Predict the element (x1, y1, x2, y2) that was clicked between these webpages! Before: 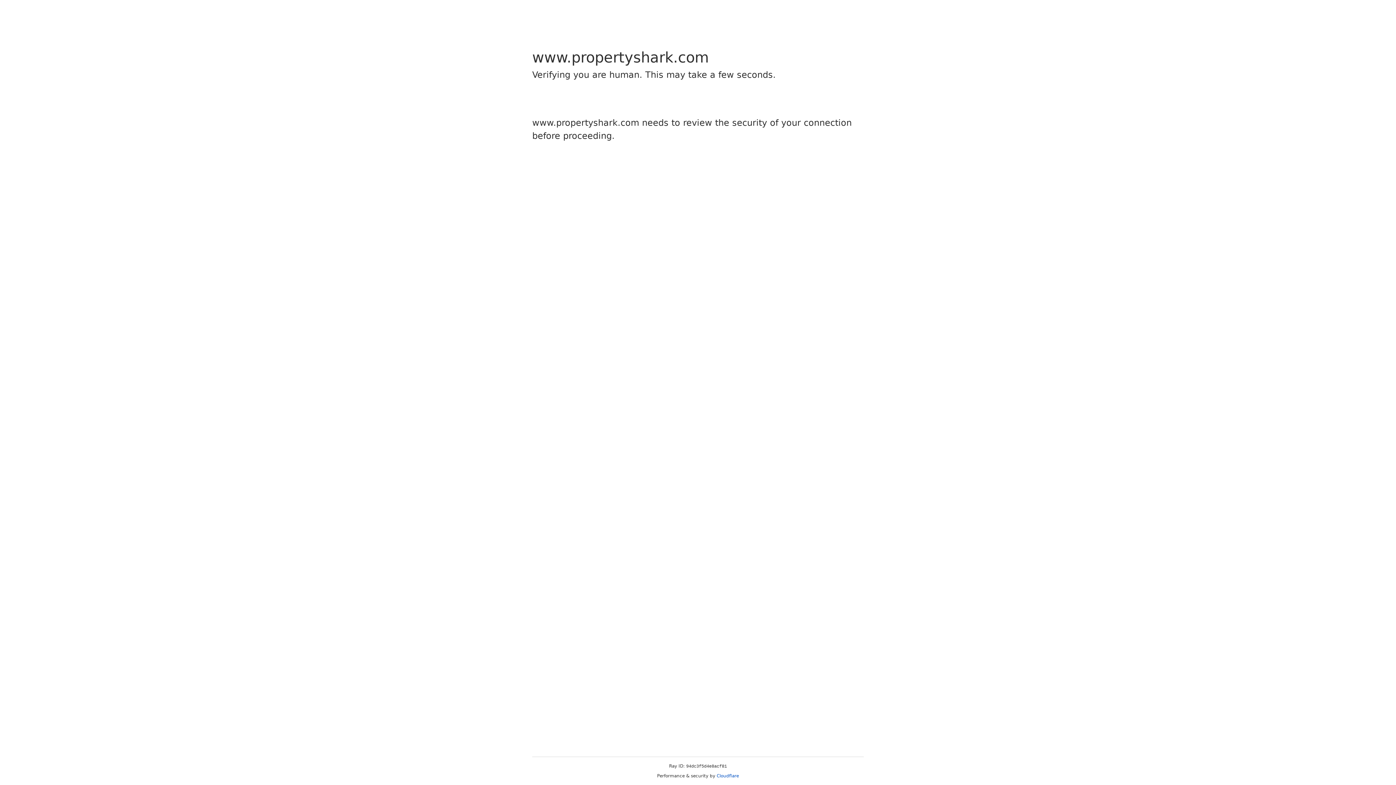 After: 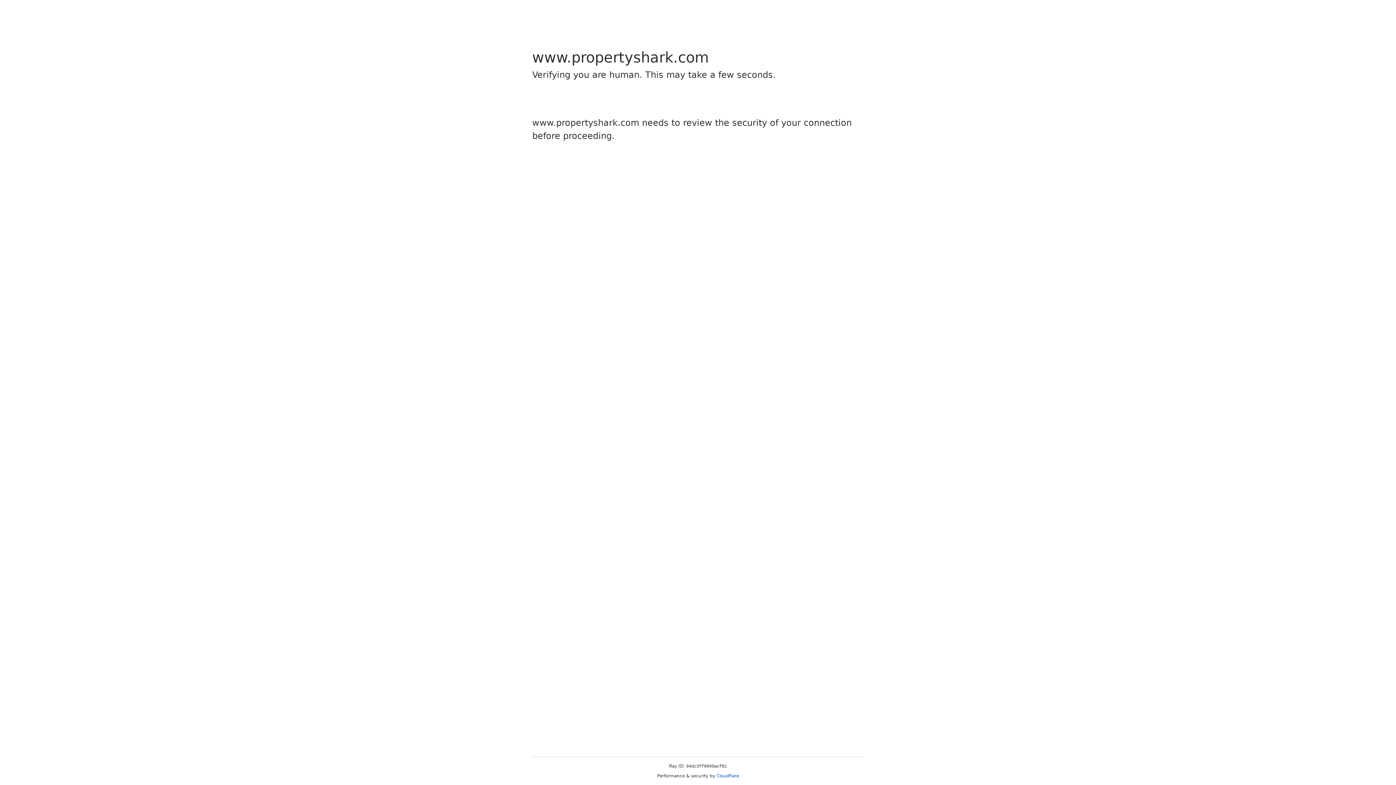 Action: bbox: (716, 773, 739, 778) label: Cloudflare